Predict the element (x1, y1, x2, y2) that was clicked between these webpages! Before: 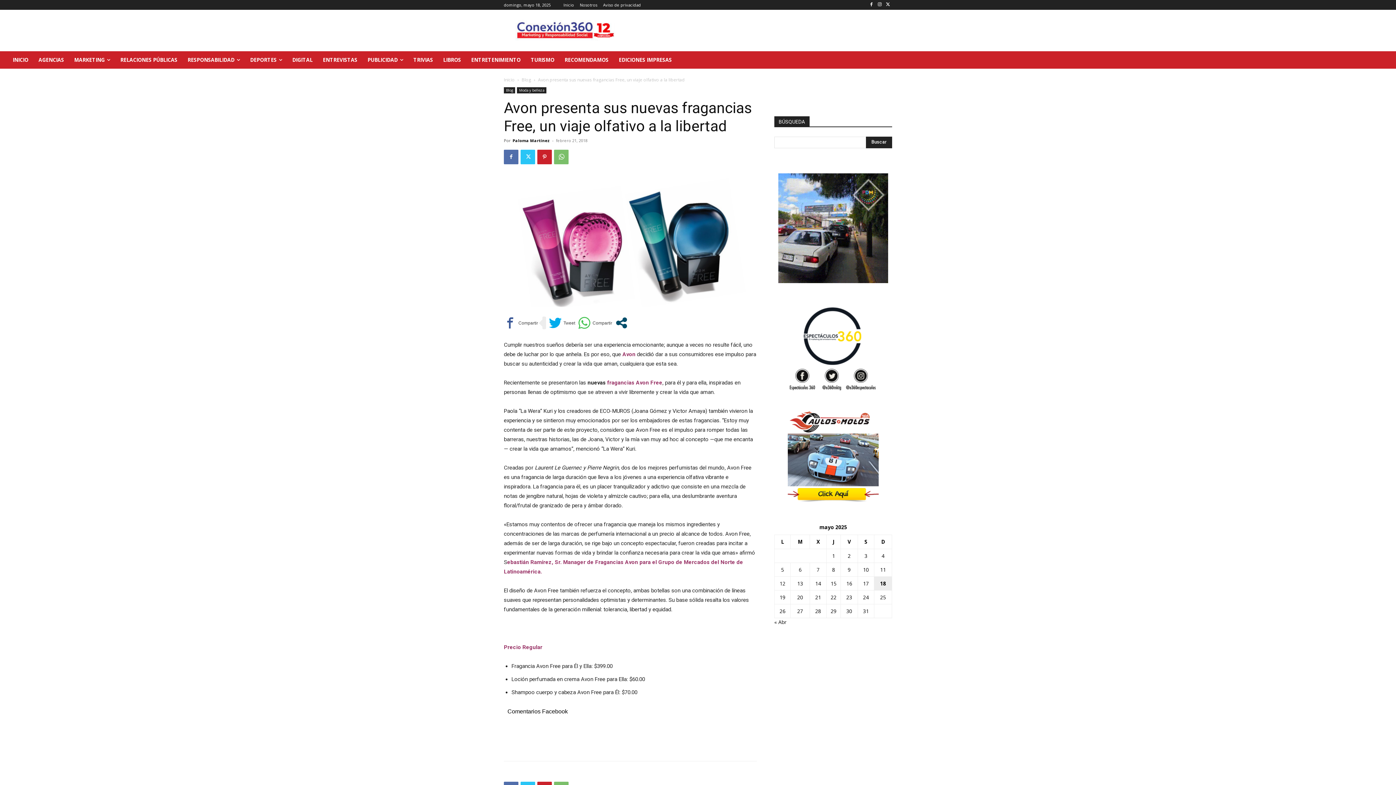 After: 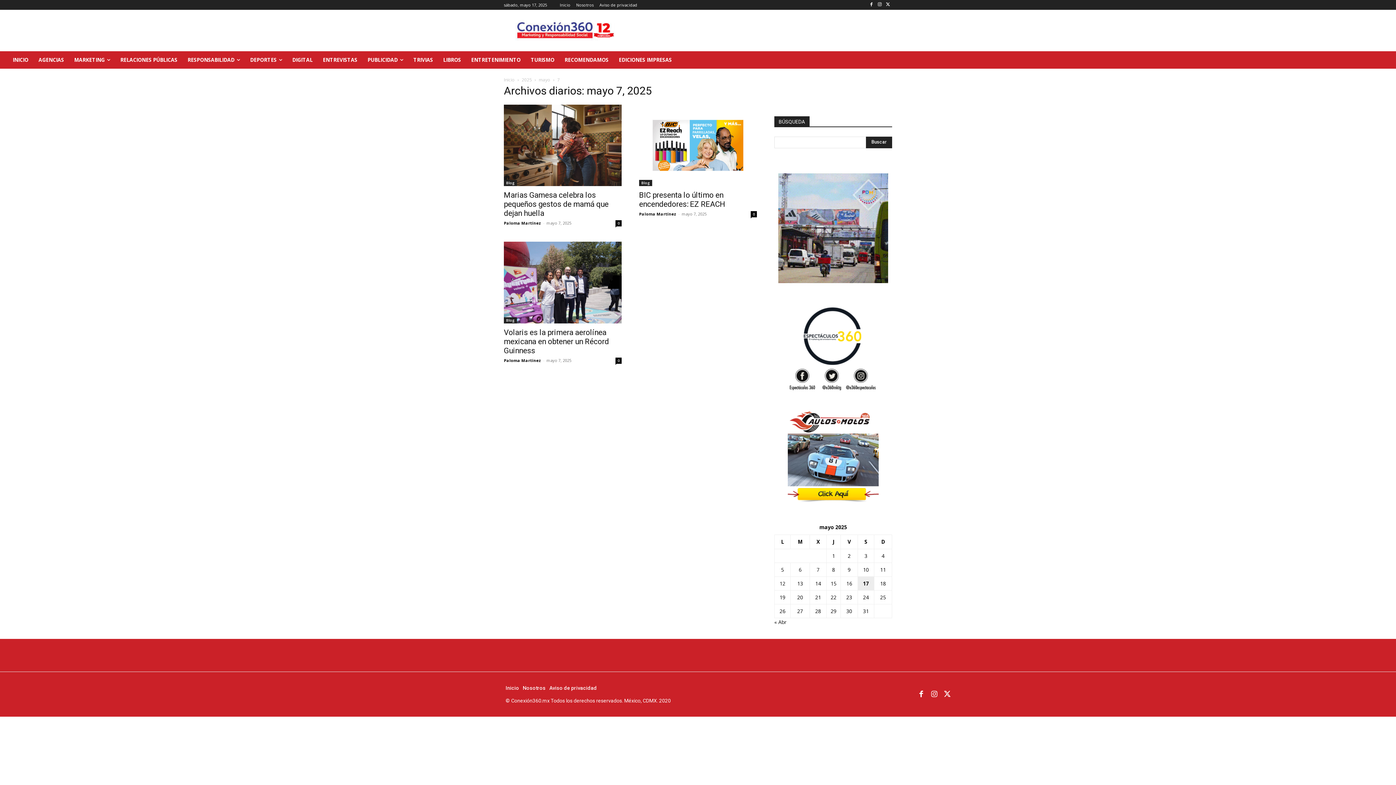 Action: label: Entradas publicadas el 7 de May de 2025 bbox: (816, 566, 819, 573)